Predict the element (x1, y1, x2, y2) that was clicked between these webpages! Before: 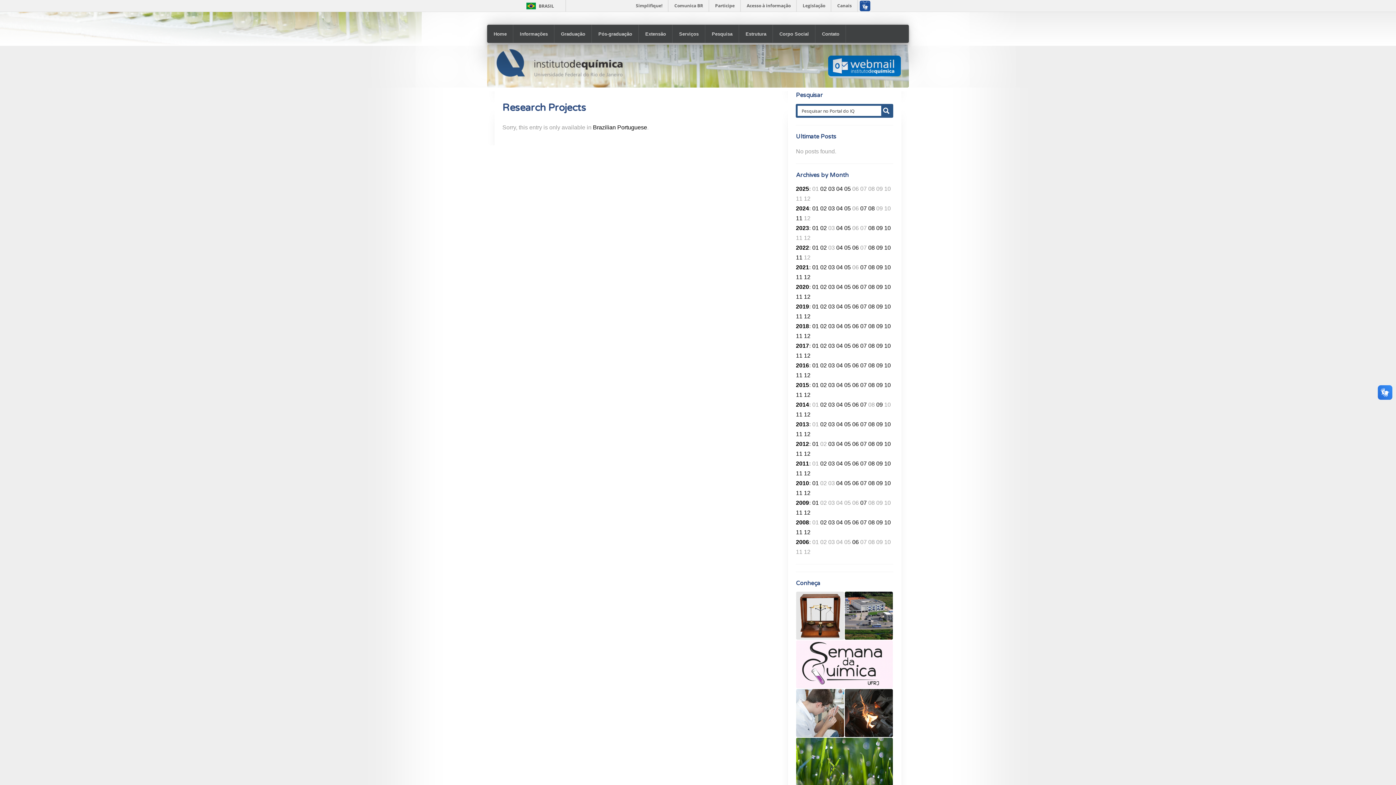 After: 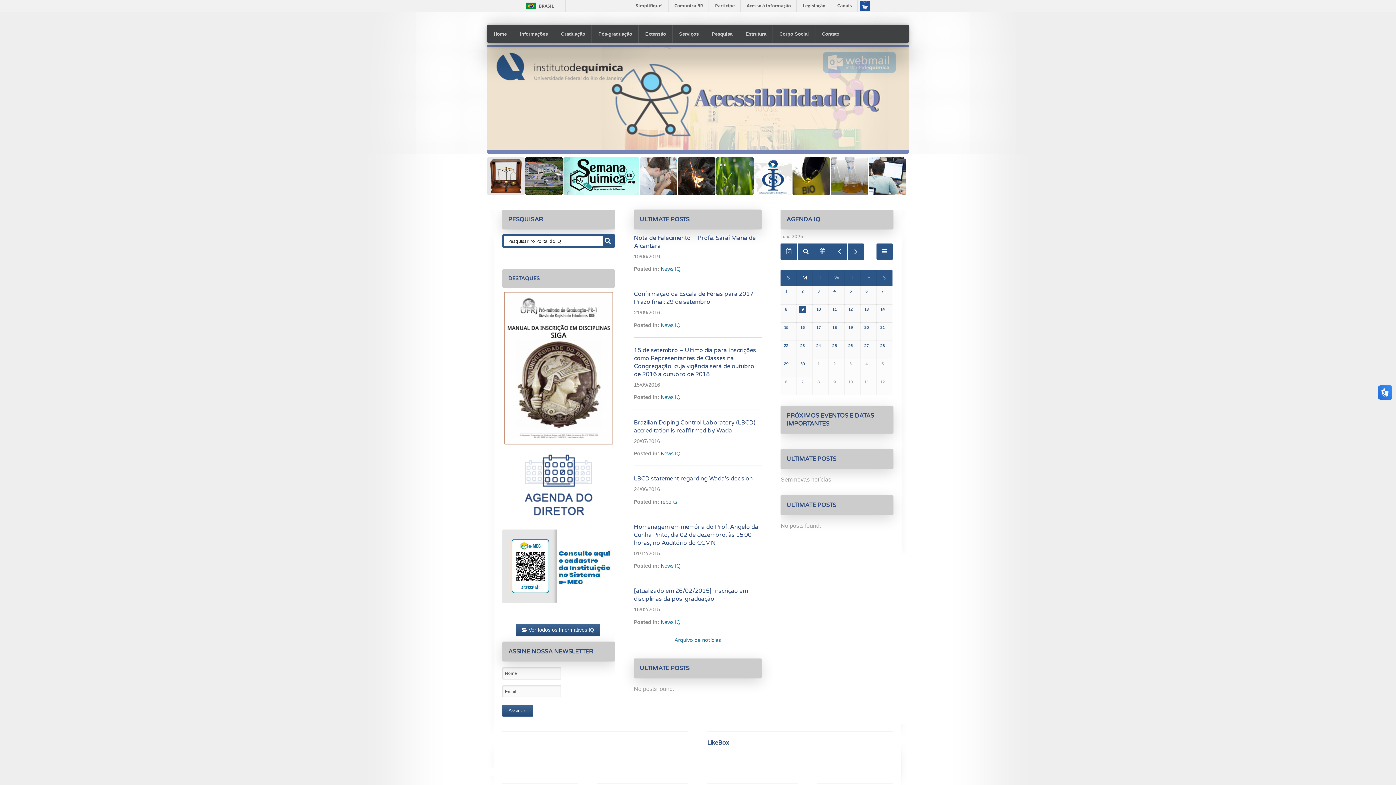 Action: label: 02 bbox: (820, 224, 827, 231)